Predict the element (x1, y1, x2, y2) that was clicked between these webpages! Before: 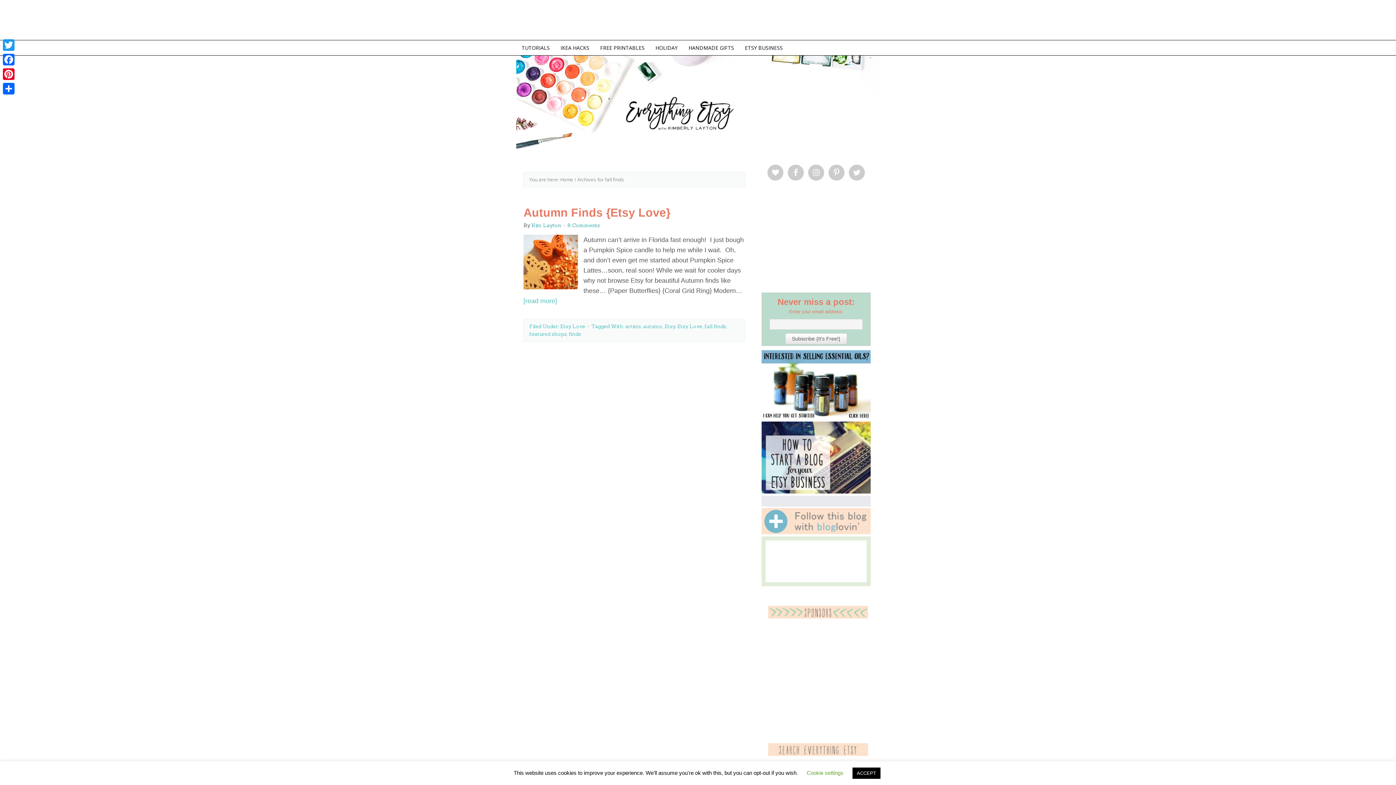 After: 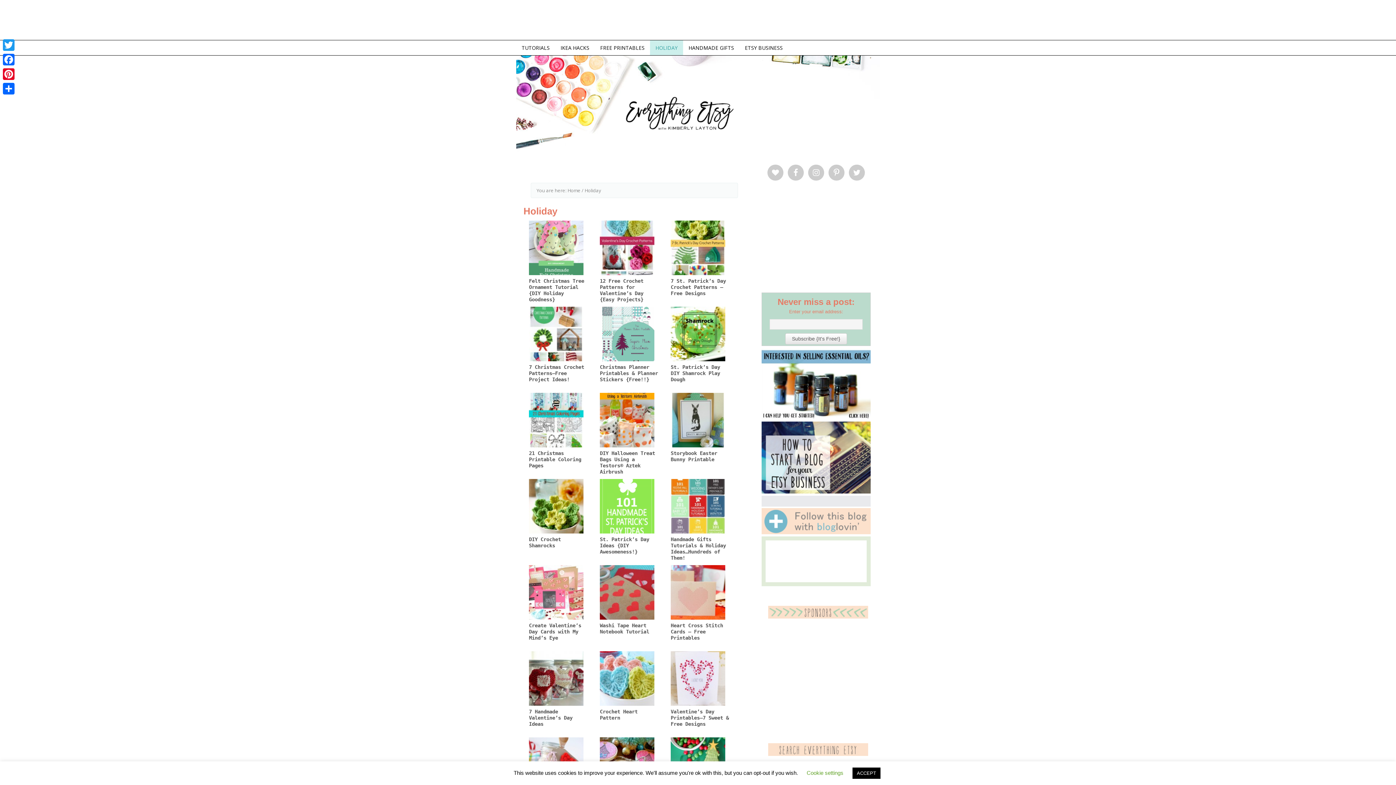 Action: label: HOLIDAY bbox: (650, 40, 683, 55)